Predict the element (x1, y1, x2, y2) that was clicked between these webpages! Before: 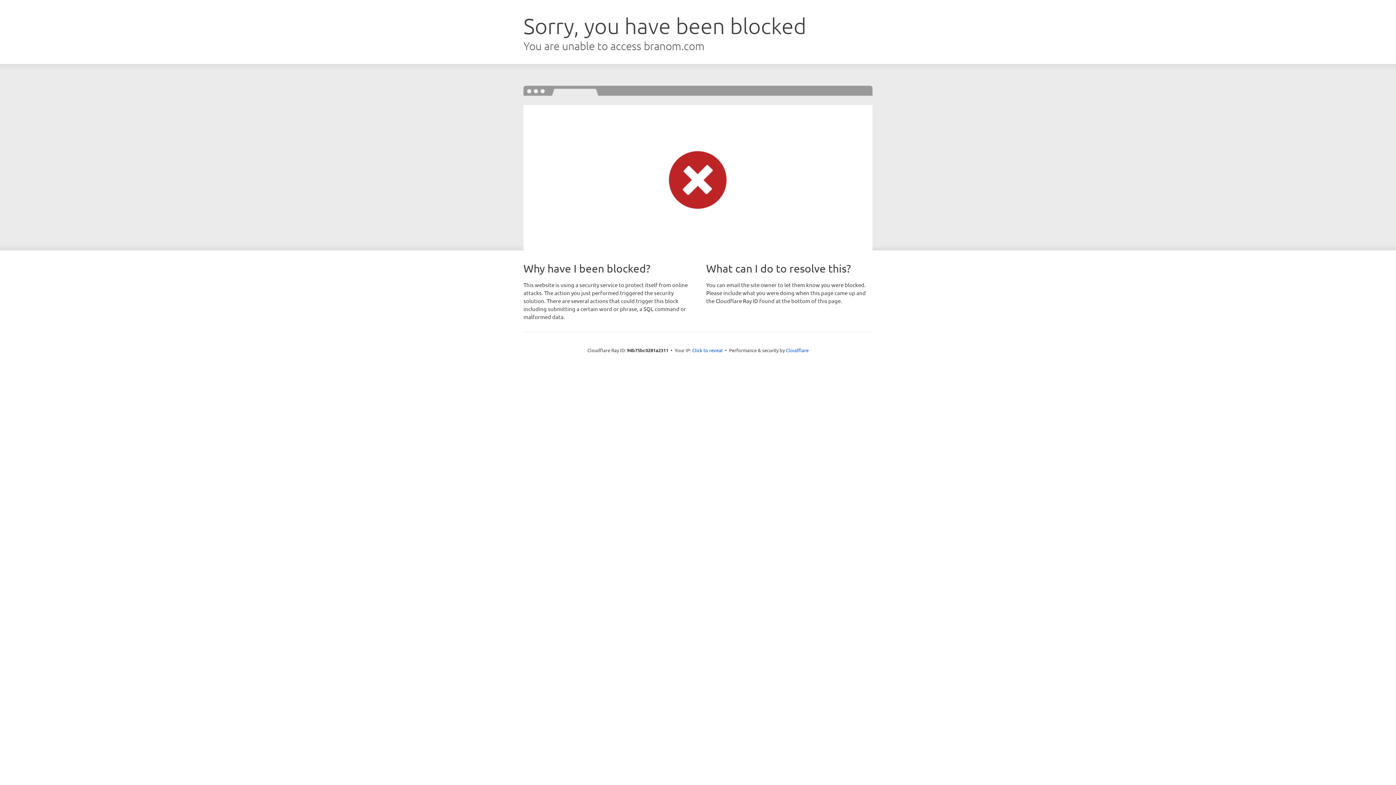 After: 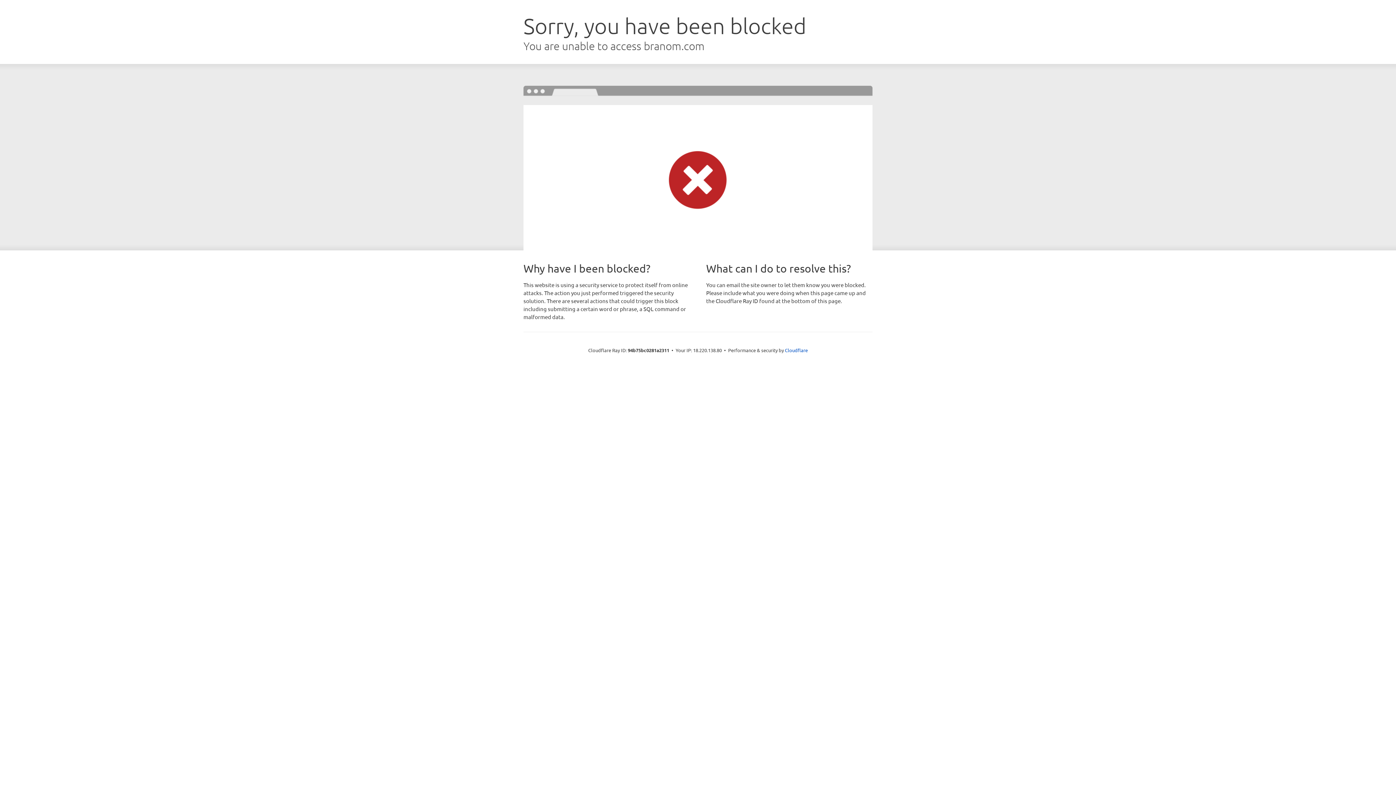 Action: label: Click to reveal bbox: (692, 346, 722, 353)